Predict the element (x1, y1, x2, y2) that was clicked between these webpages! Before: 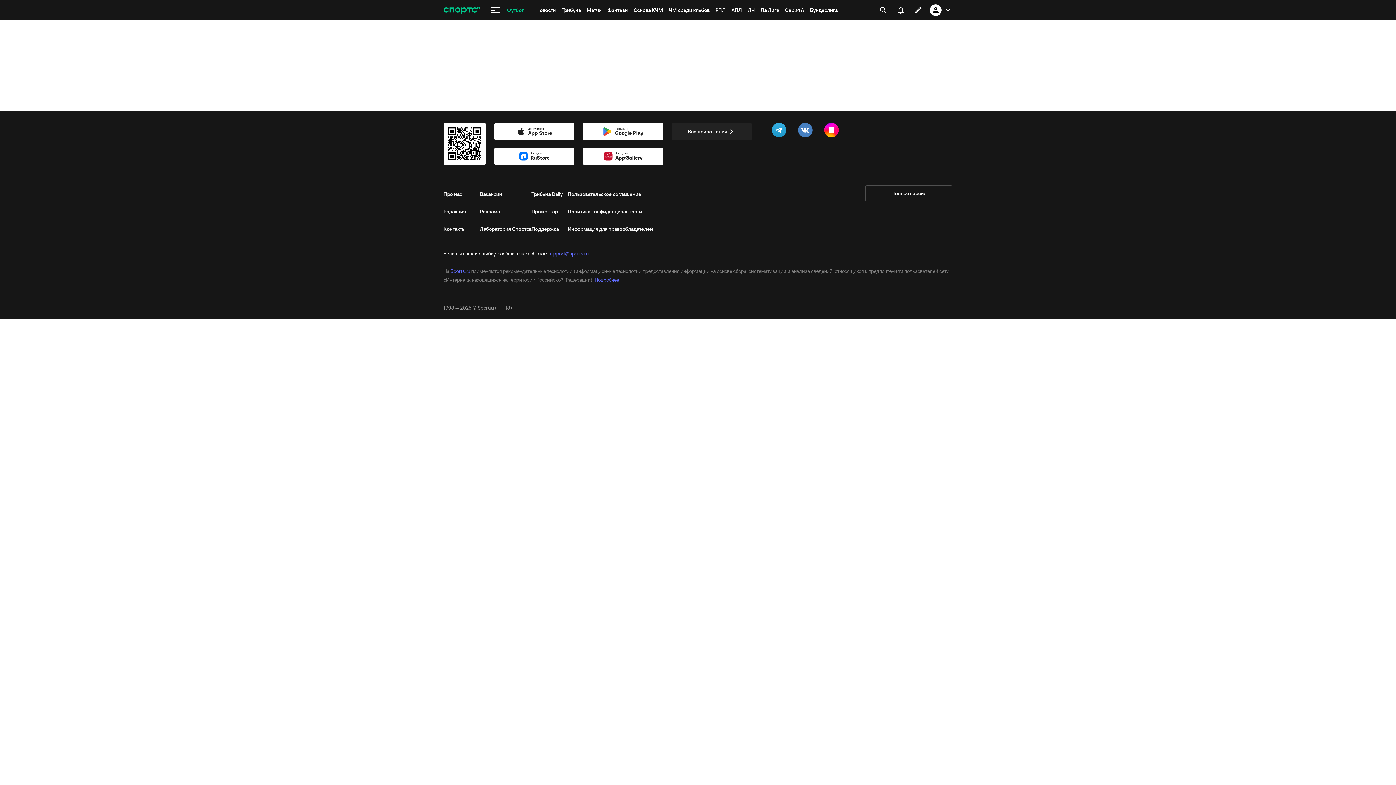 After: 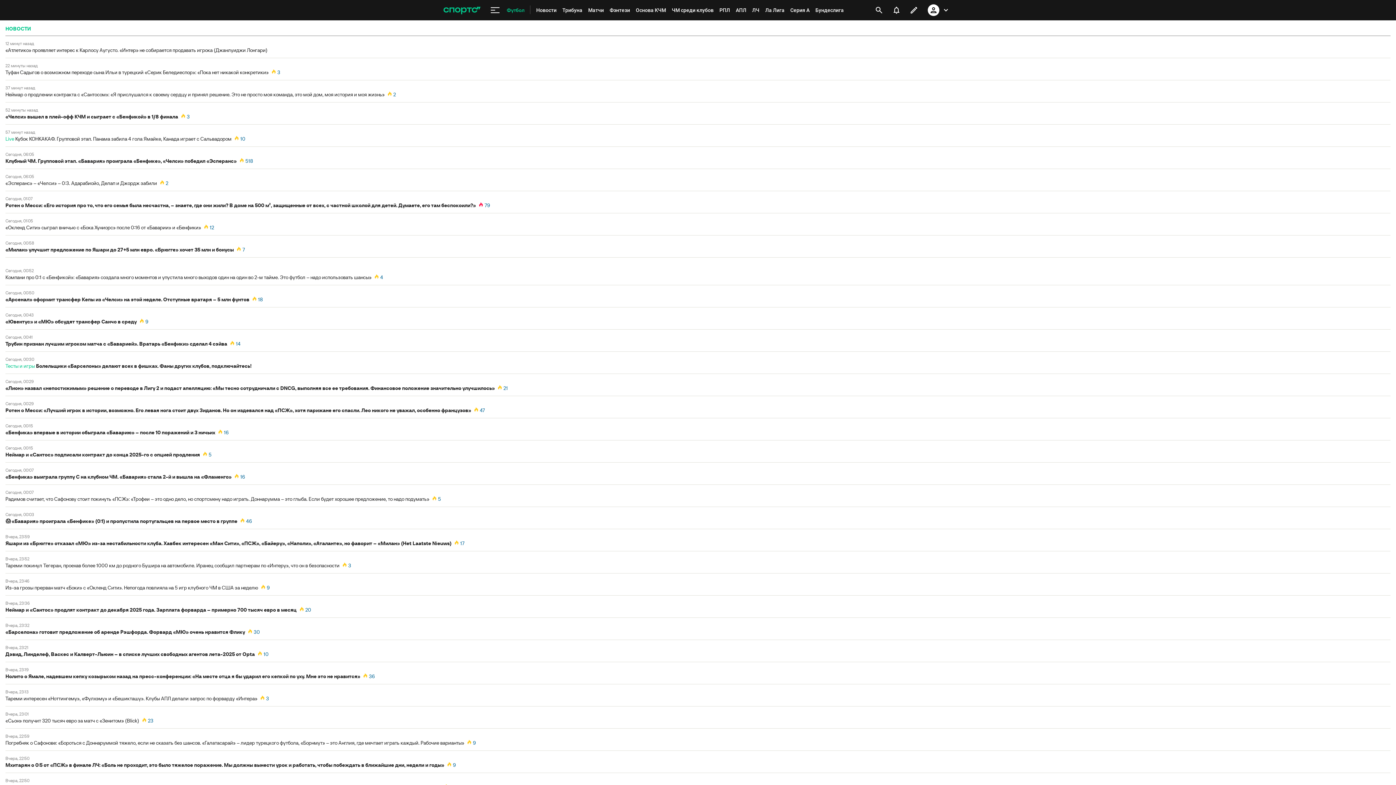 Action: bbox: (533, 0, 558, 20) label: Новости